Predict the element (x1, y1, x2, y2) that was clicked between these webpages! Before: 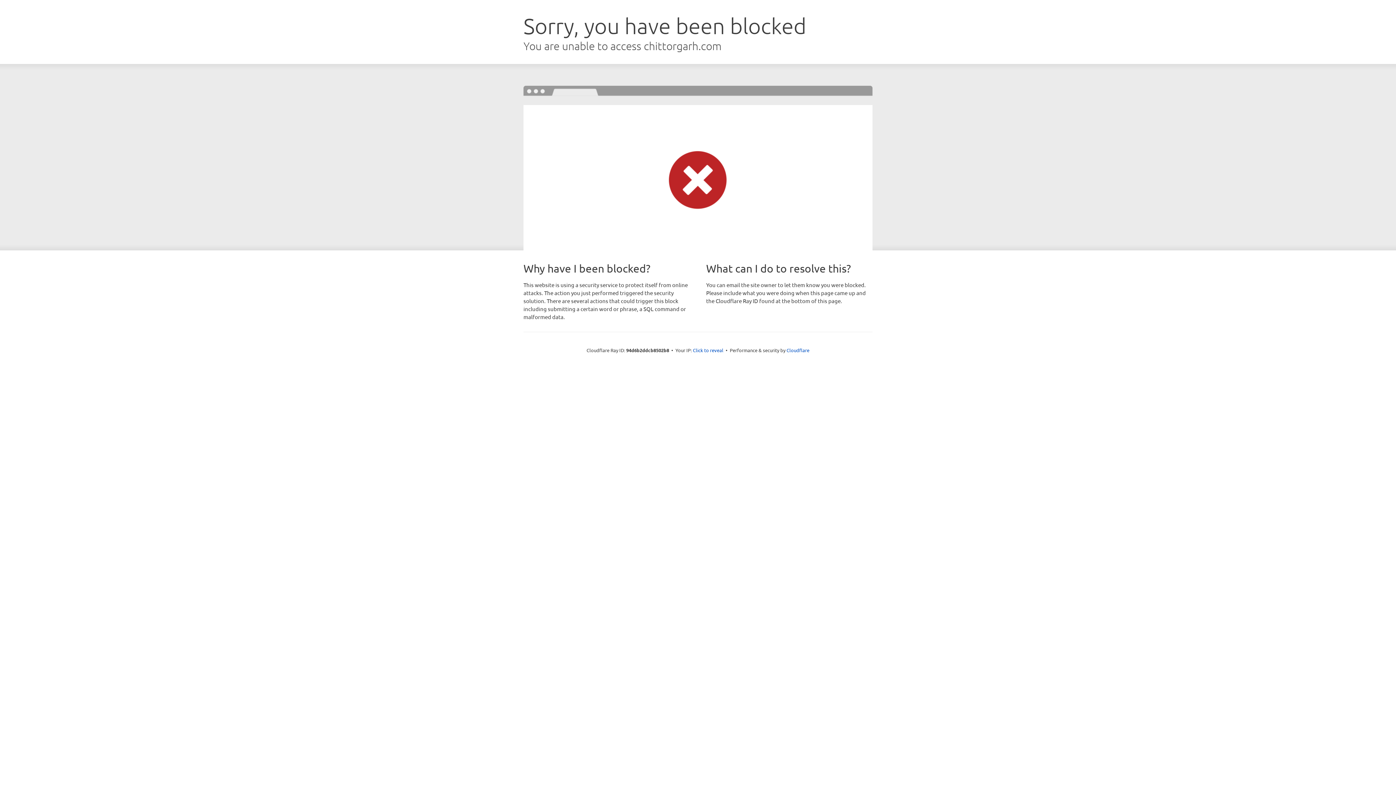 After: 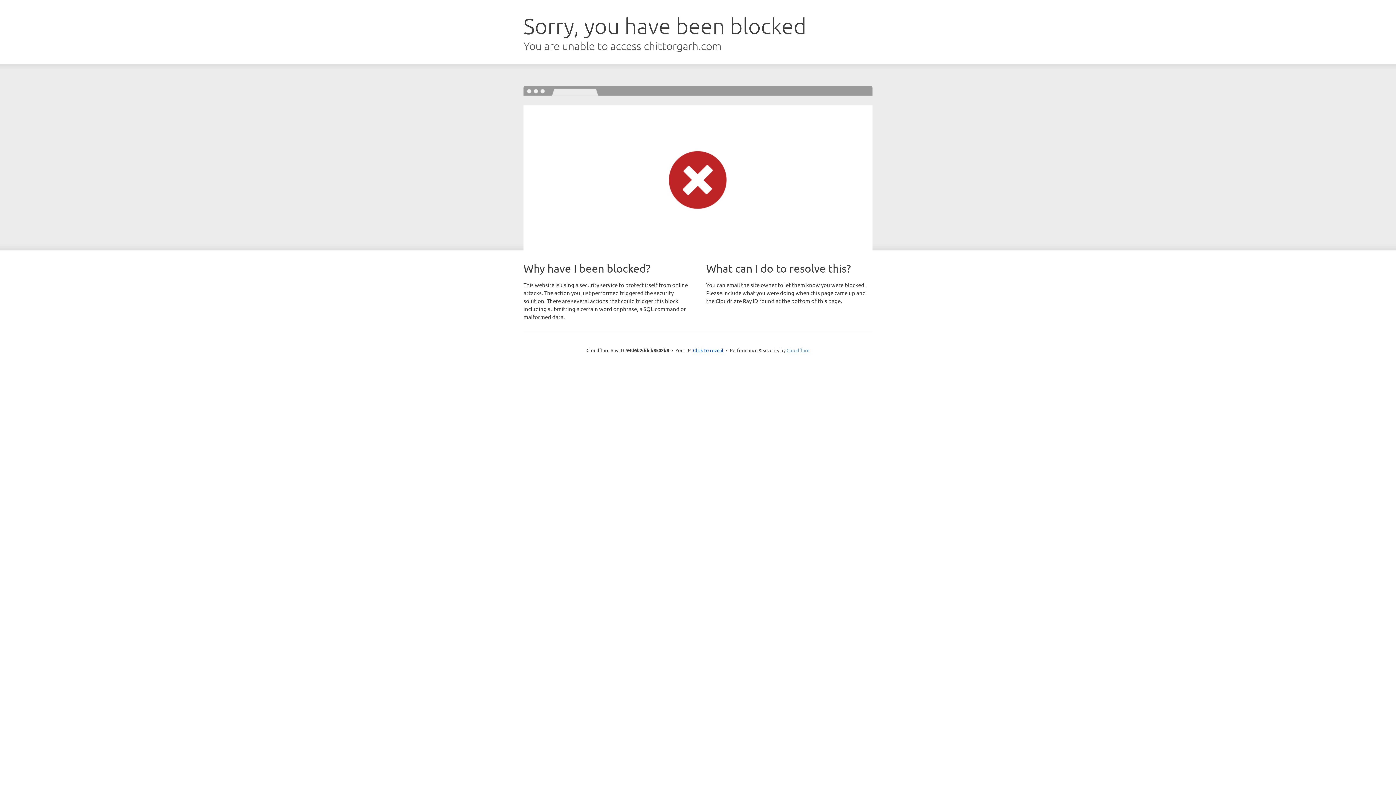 Action: label: Cloudflare bbox: (786, 347, 809, 353)